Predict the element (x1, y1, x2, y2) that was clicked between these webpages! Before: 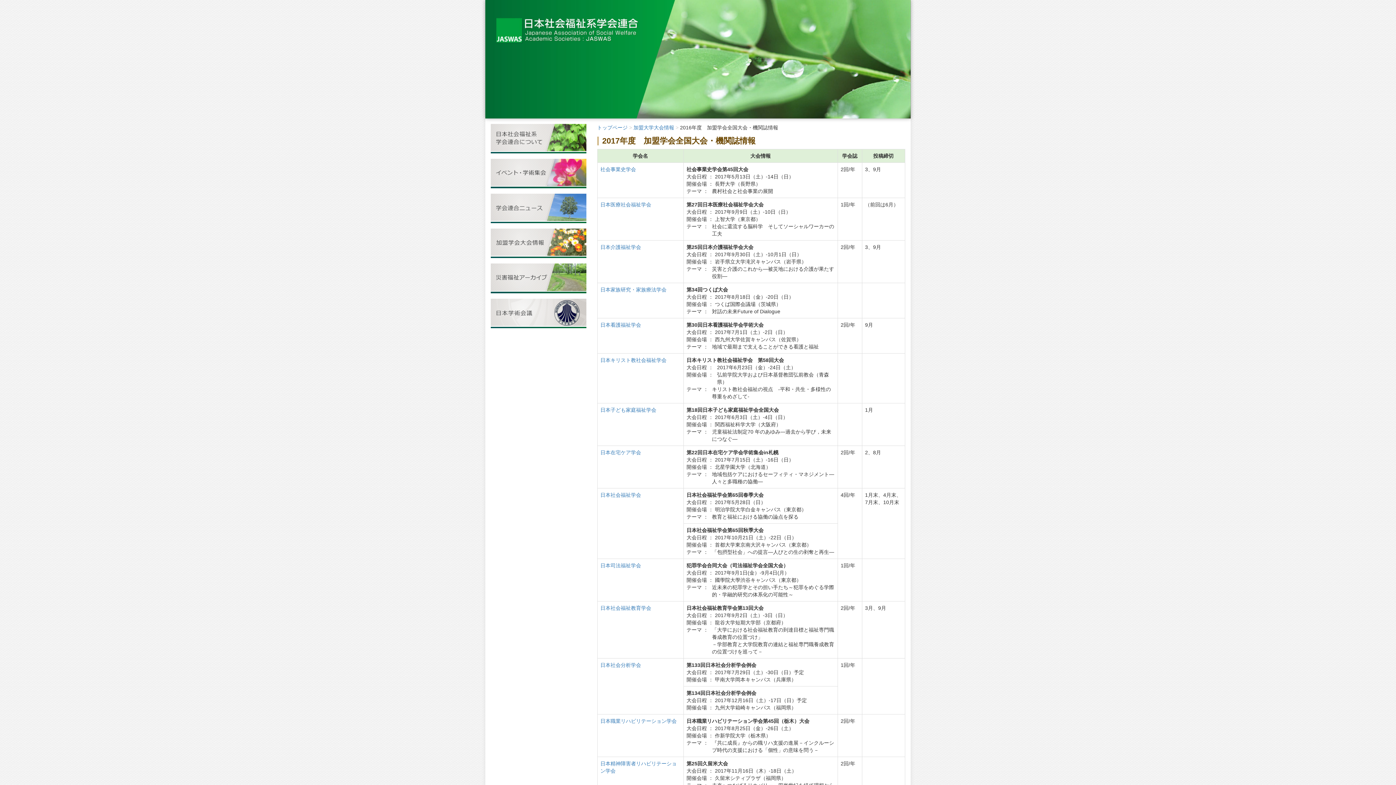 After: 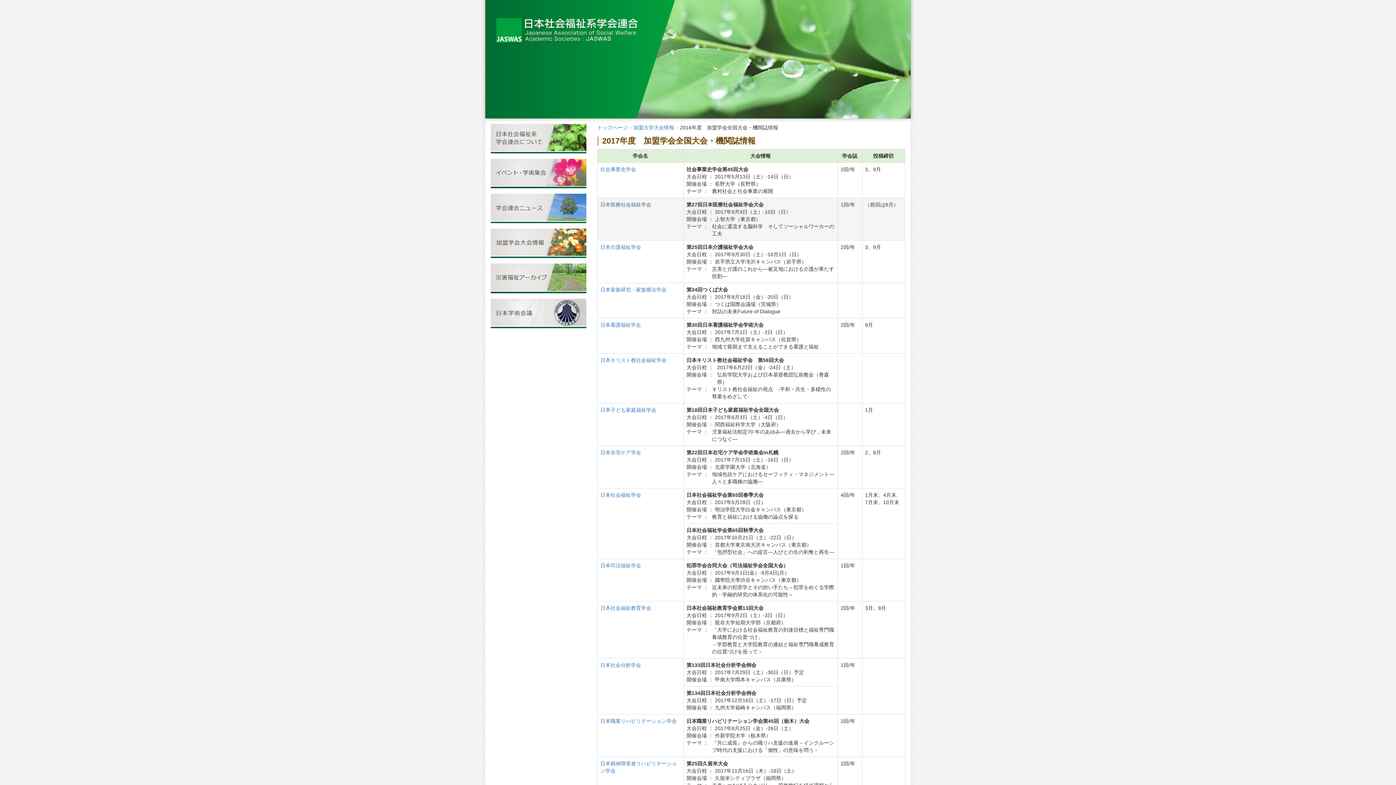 Action: bbox: (600, 201, 651, 207) label: 日本医療社会福祉学会